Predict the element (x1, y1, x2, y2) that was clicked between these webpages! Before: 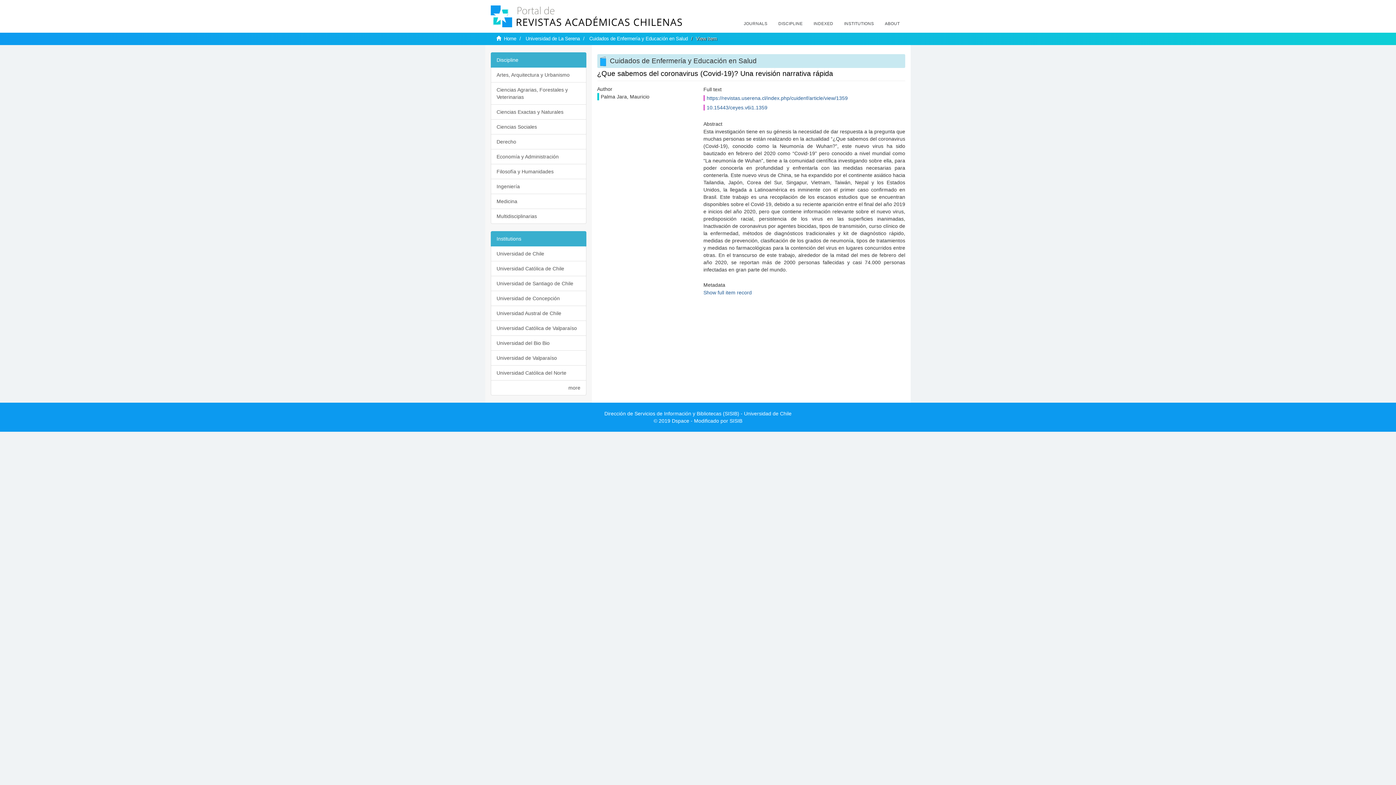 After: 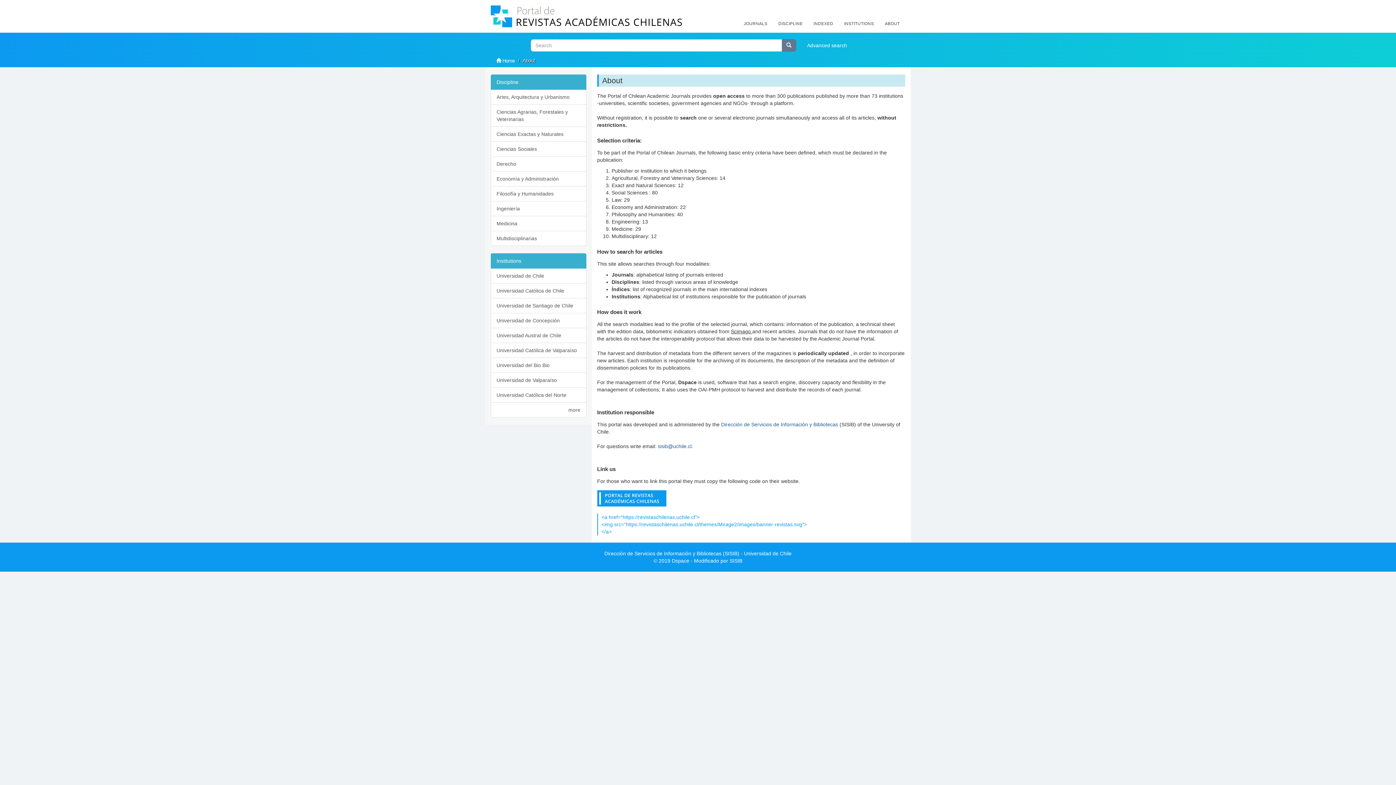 Action: label: ABOUT bbox: (879, 14, 905, 32)